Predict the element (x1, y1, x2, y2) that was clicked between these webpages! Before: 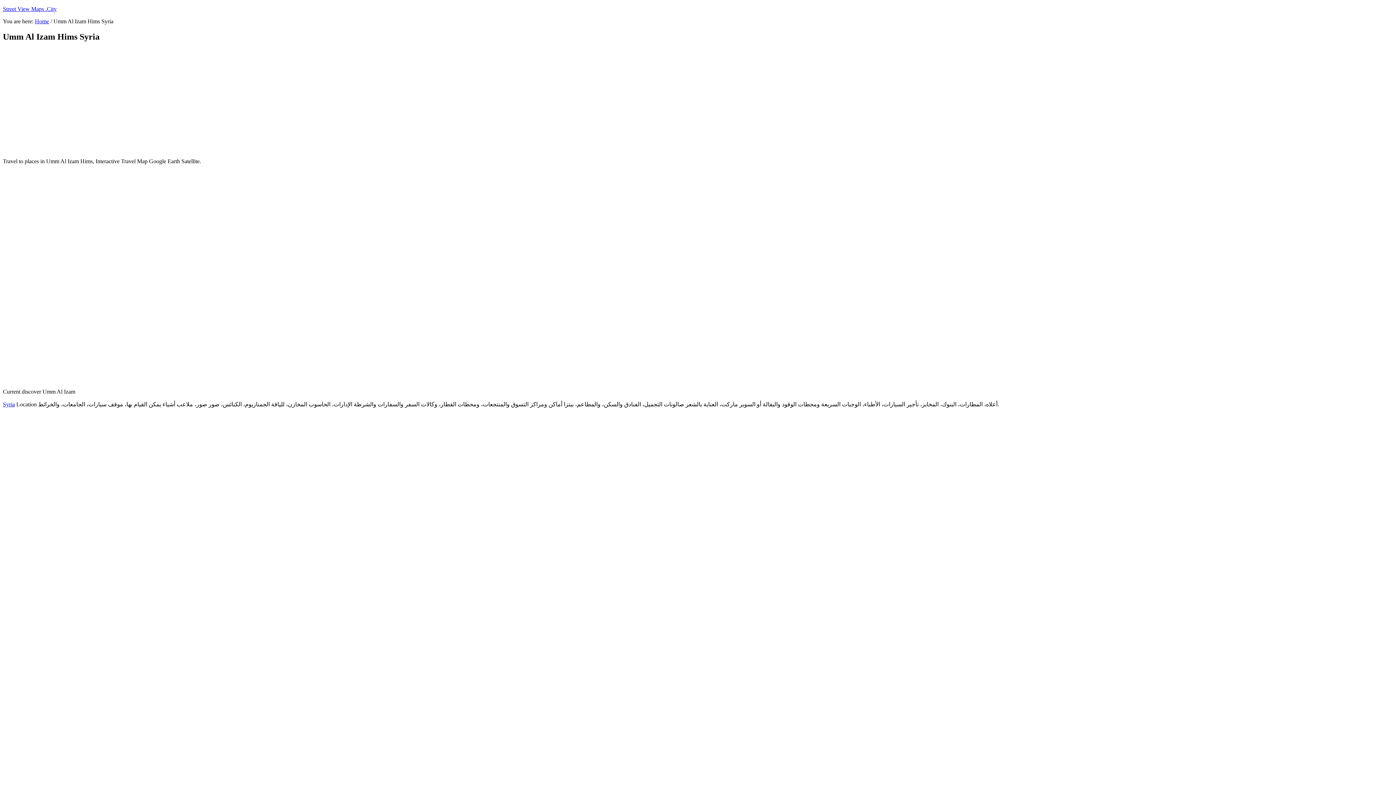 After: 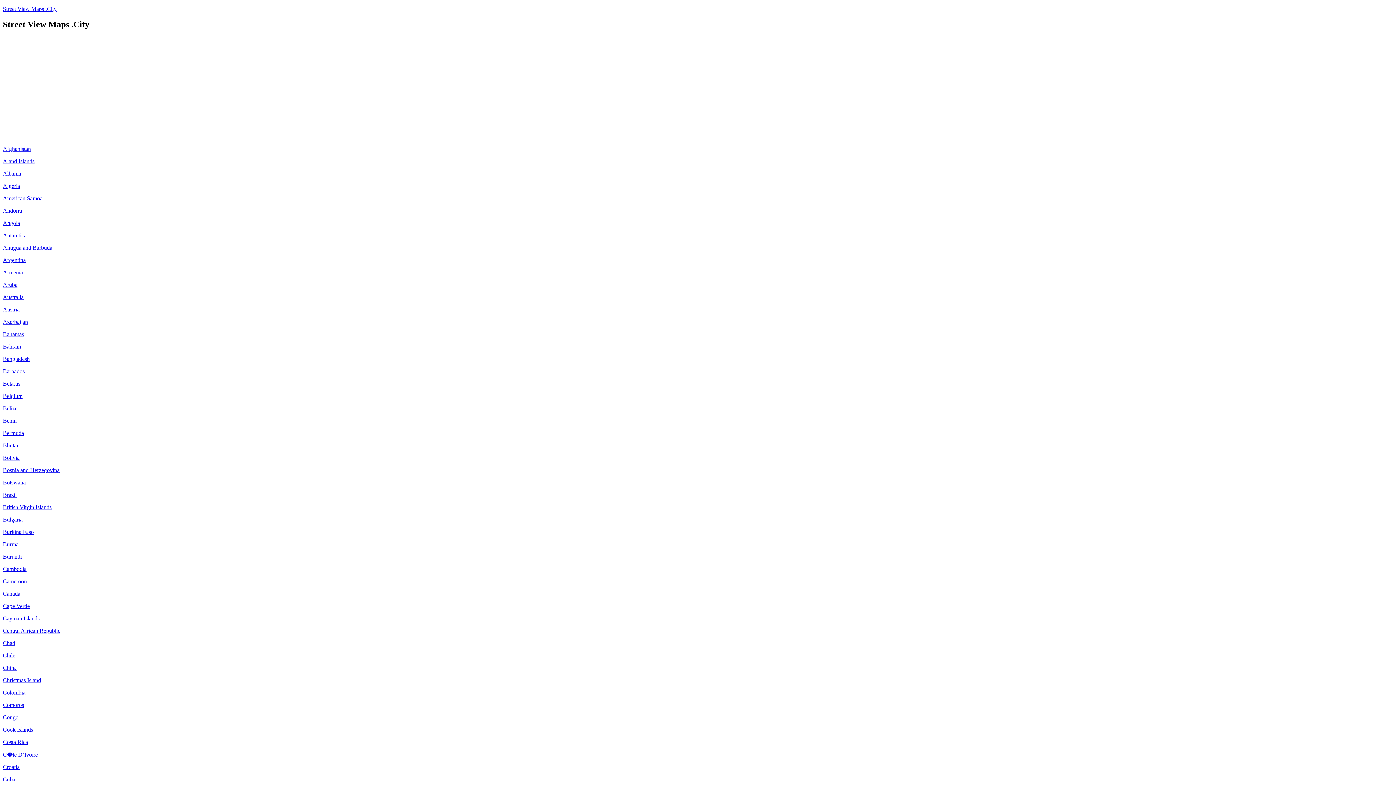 Action: bbox: (2, 5, 56, 12) label: Street View Maps .City